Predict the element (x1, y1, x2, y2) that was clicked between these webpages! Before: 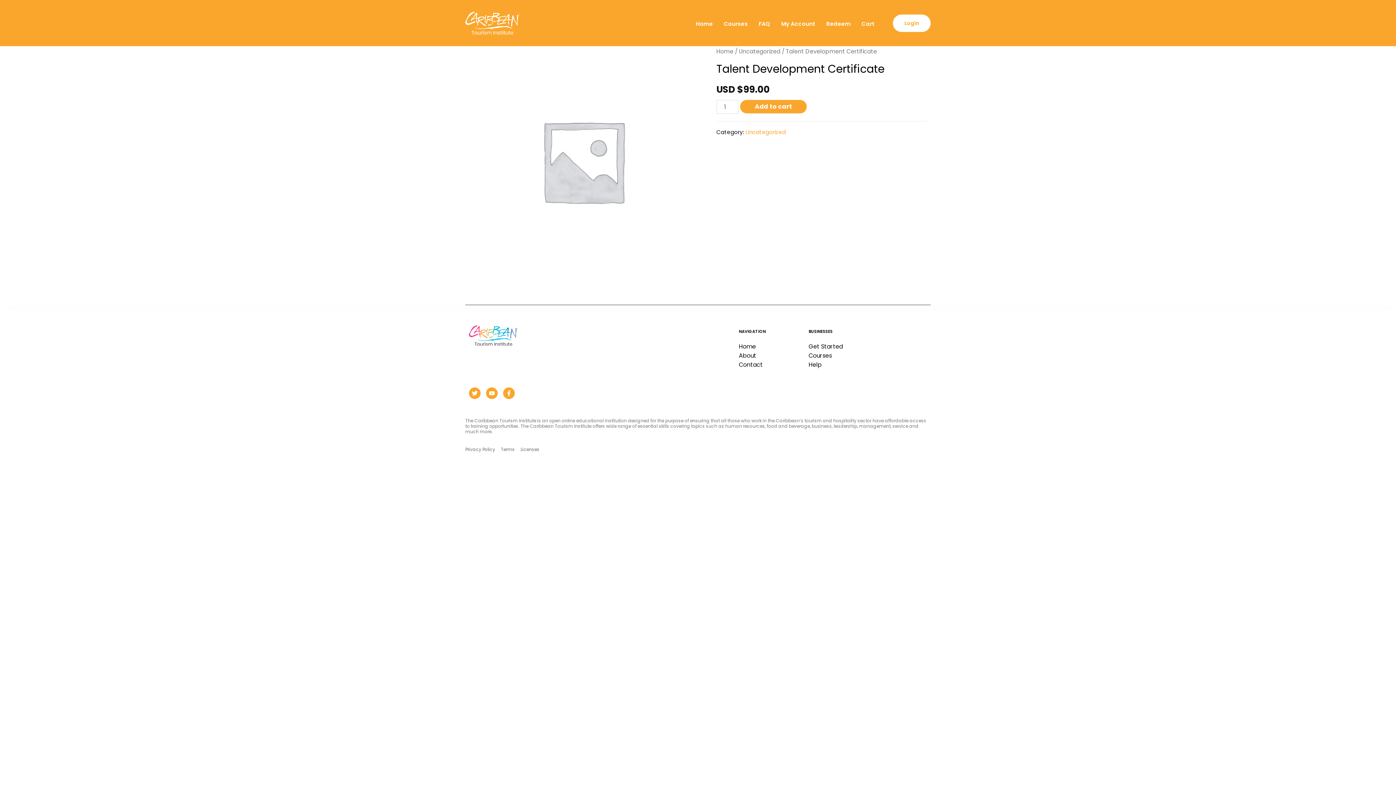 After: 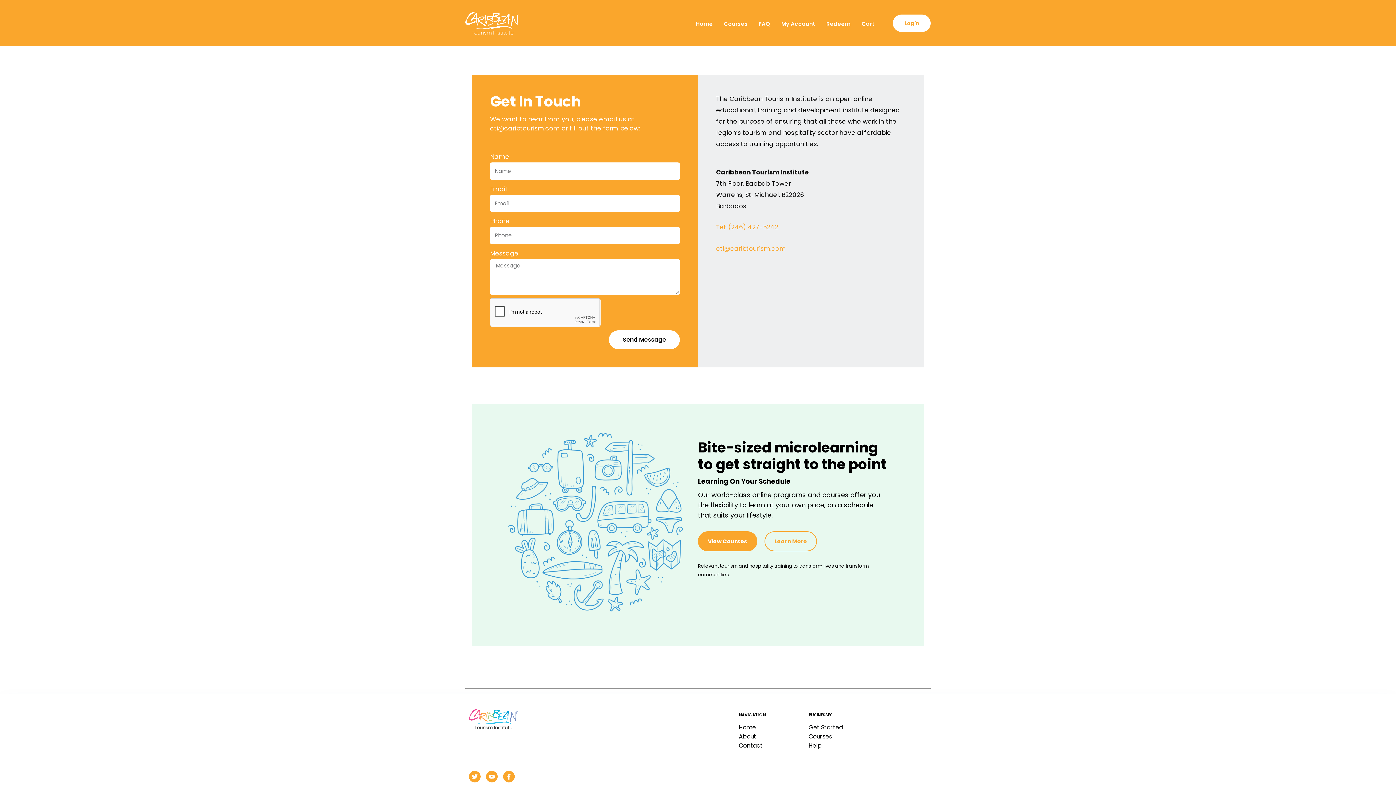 Action: label: Contact bbox: (739, 361, 801, 368)